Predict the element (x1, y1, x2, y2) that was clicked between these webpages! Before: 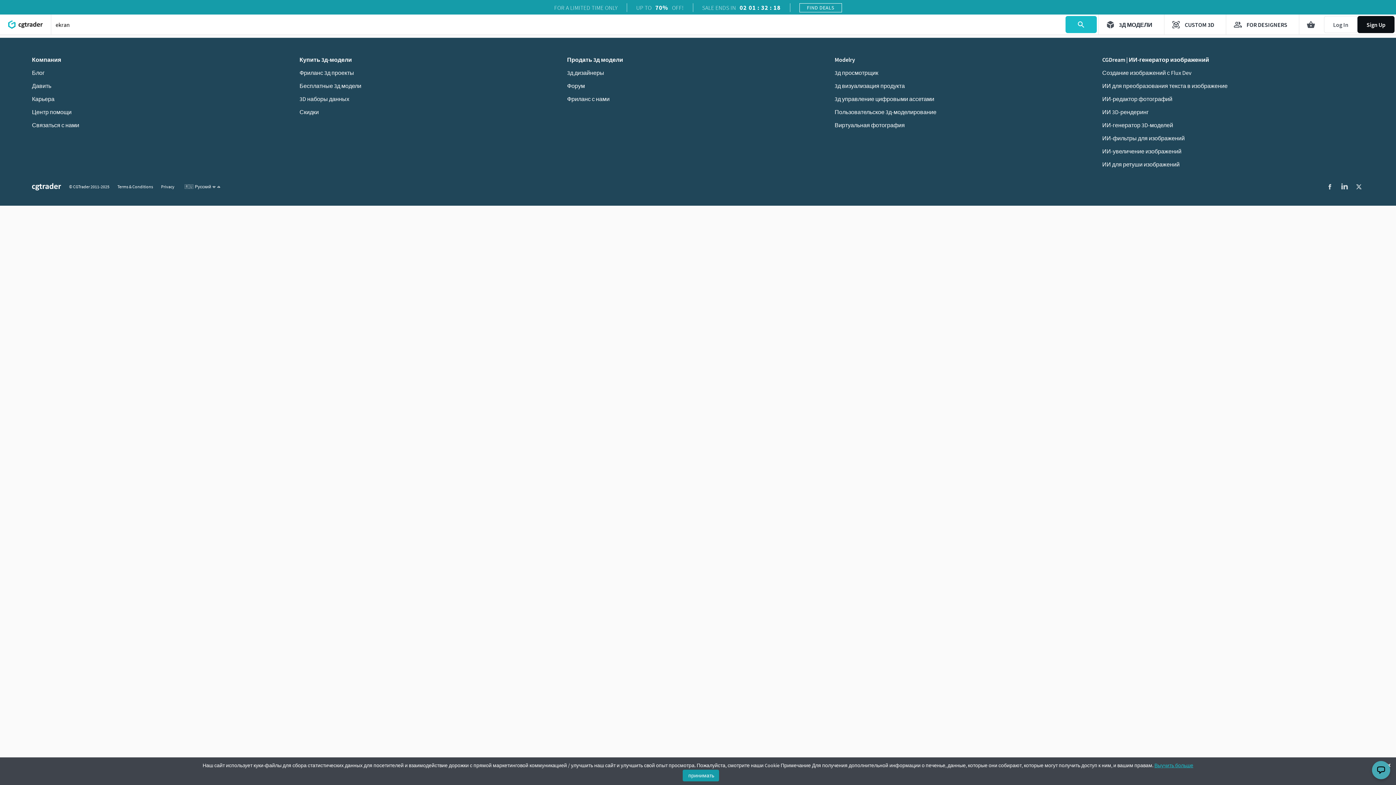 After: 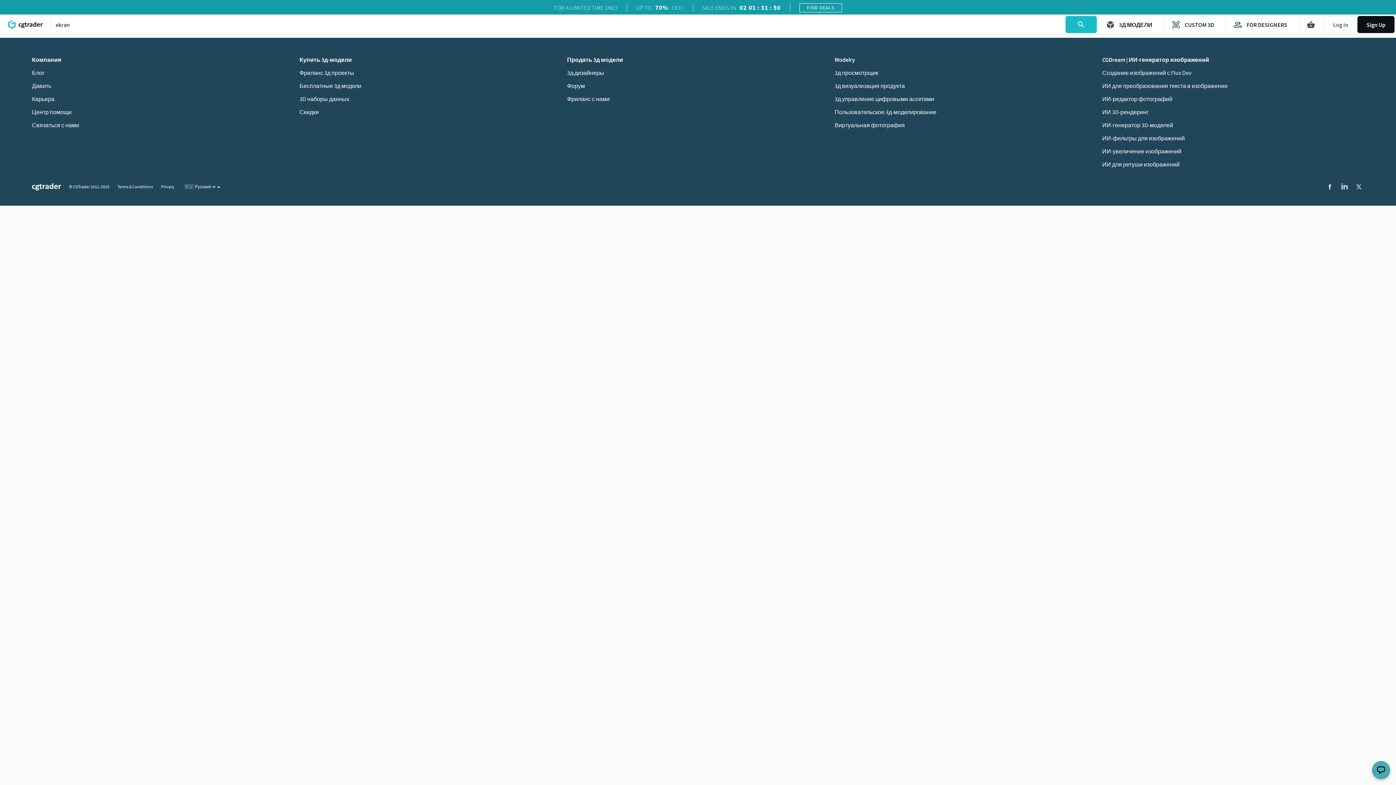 Action: label: принимать bbox: (682, 770, 719, 781)